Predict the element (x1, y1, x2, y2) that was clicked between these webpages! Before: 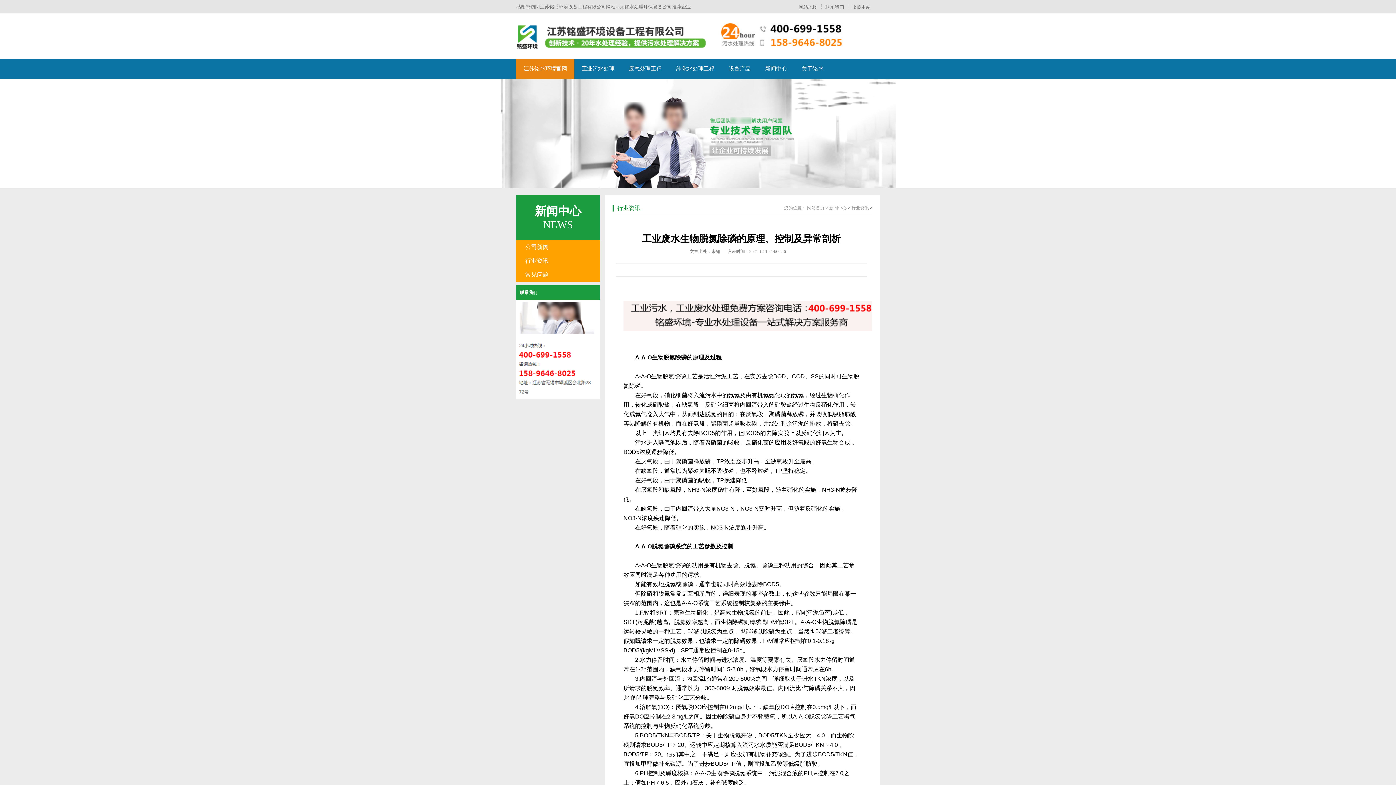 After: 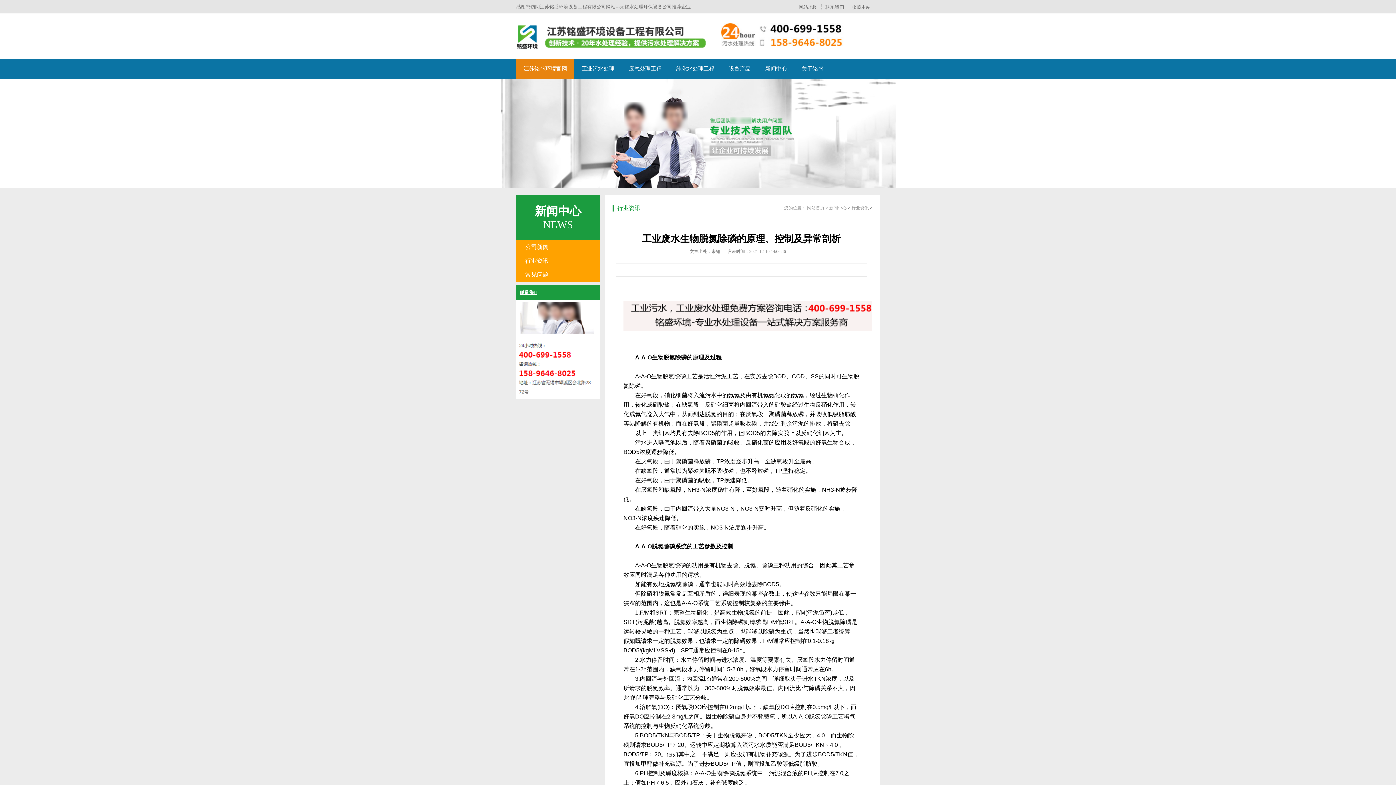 Action: label: 联系我们 bbox: (520, 290, 537, 295)